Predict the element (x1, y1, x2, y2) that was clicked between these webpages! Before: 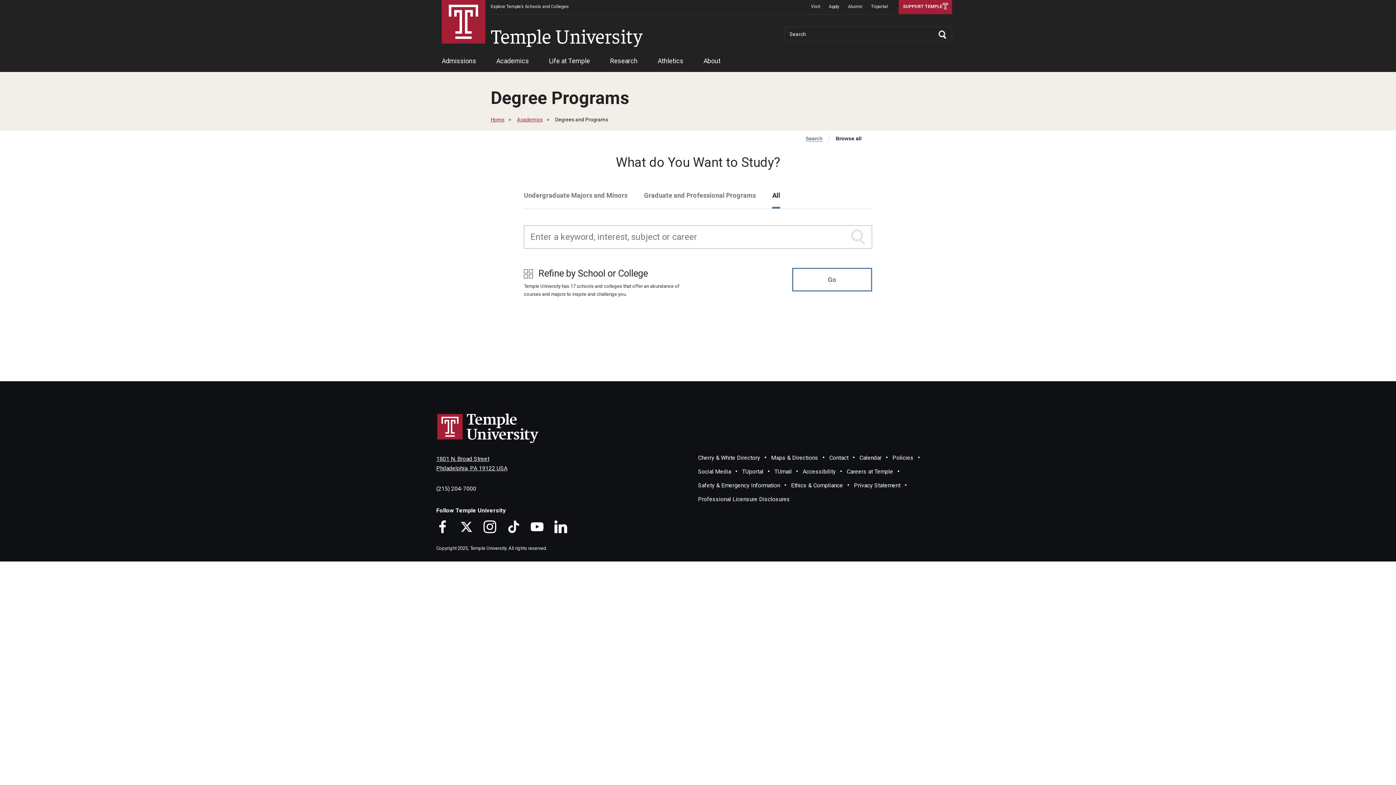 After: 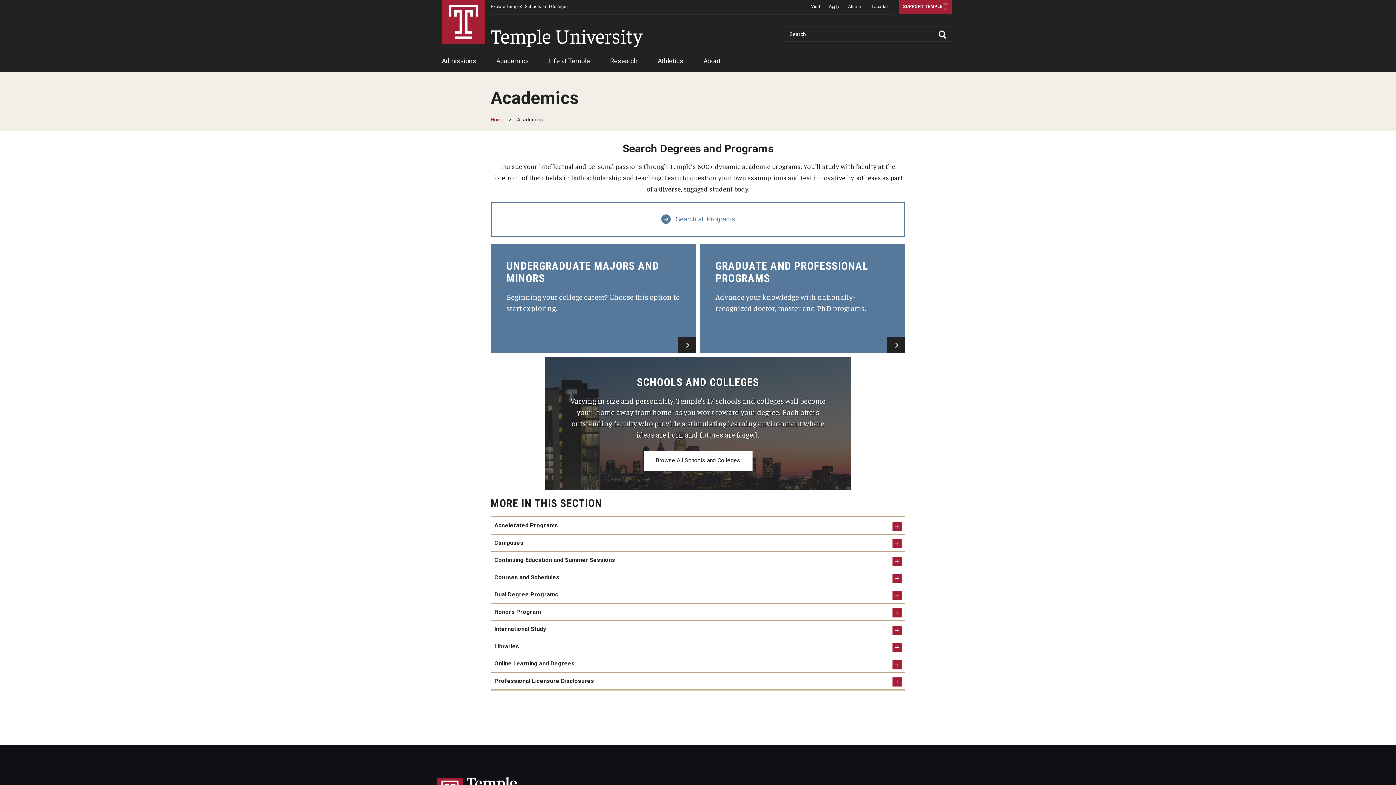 Action: bbox: (517, 116, 542, 122) label: Academics